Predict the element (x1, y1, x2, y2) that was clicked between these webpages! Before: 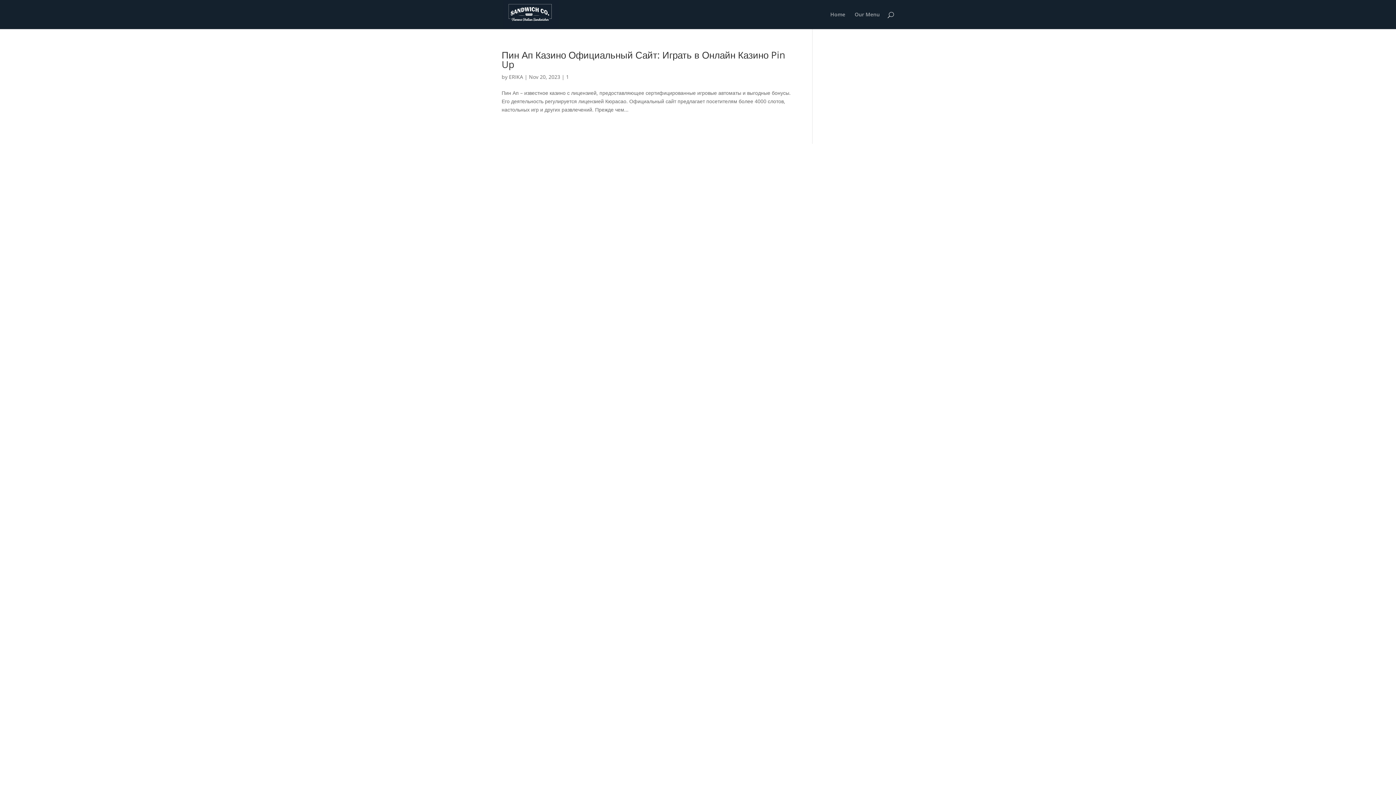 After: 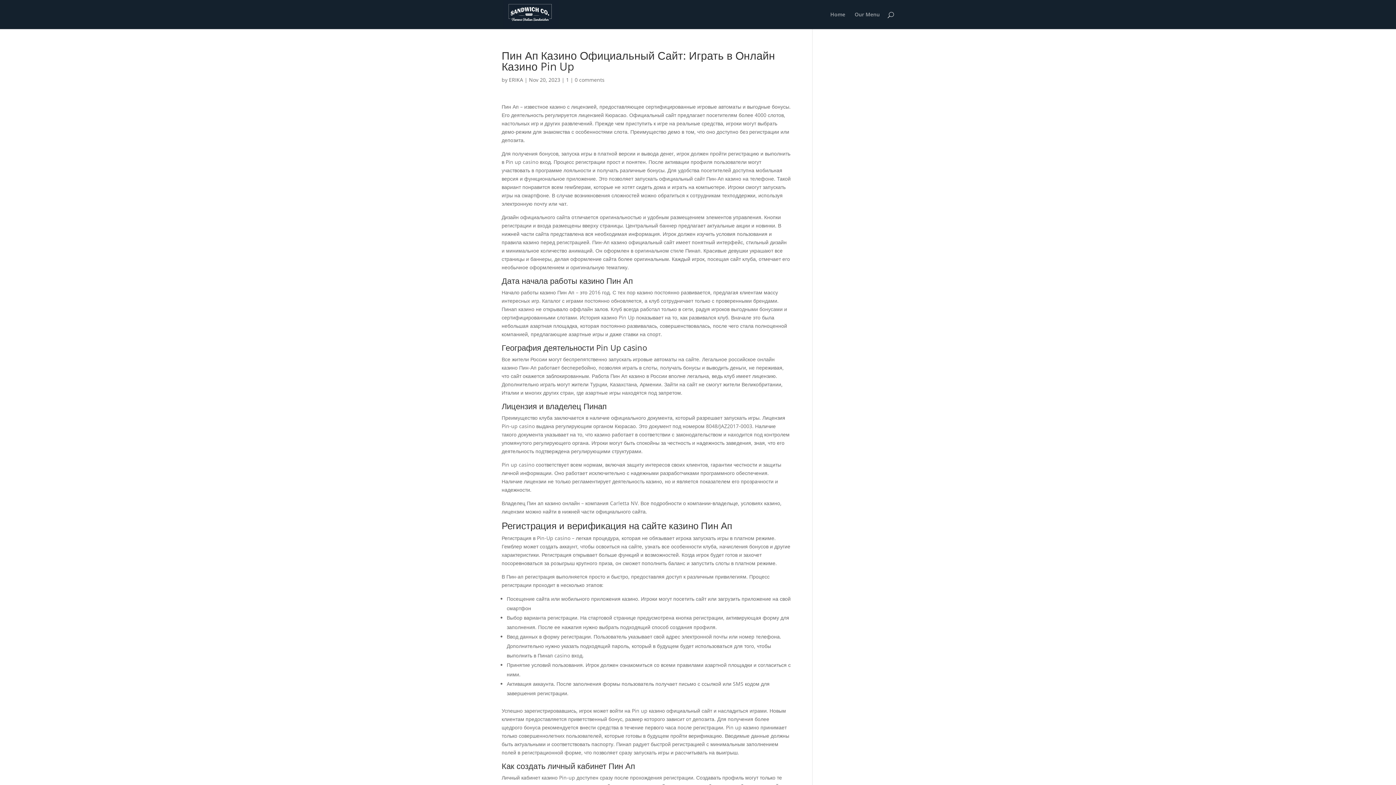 Action: label: Пин Ап Казино Официальный Сайт: Играть в Онлайн Казино Pin Up bbox: (501, 48, 785, 70)